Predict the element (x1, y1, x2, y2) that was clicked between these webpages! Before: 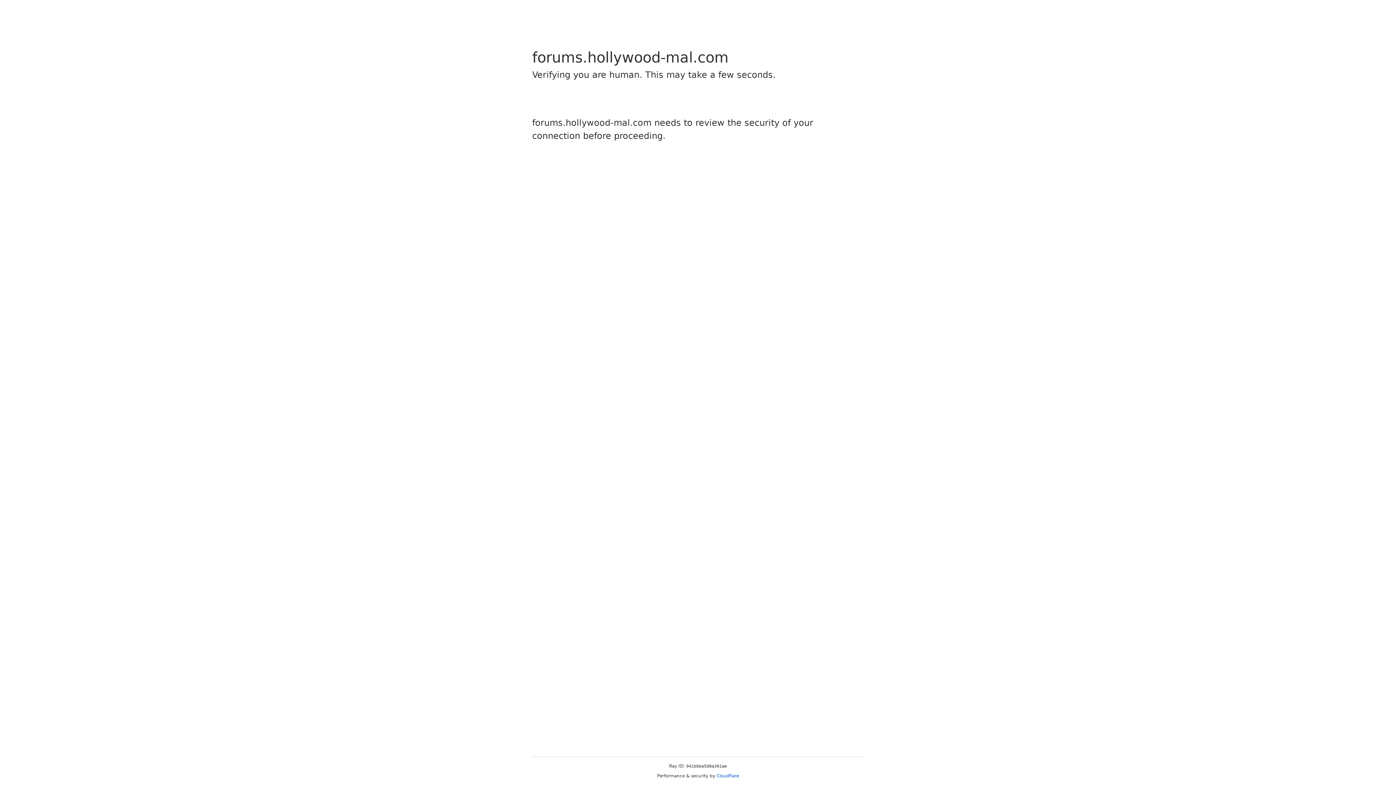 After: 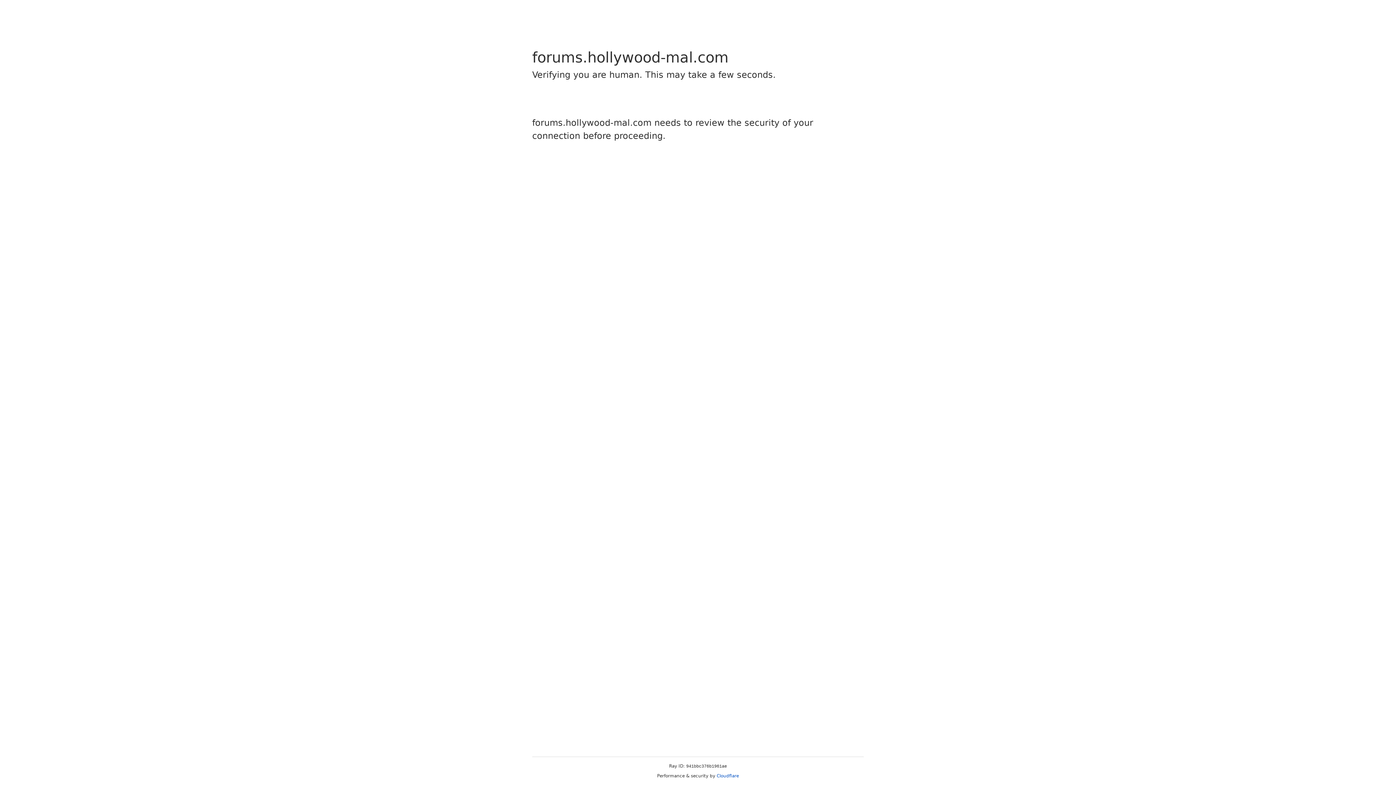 Action: label: Cloudflare bbox: (716, 773, 739, 778)